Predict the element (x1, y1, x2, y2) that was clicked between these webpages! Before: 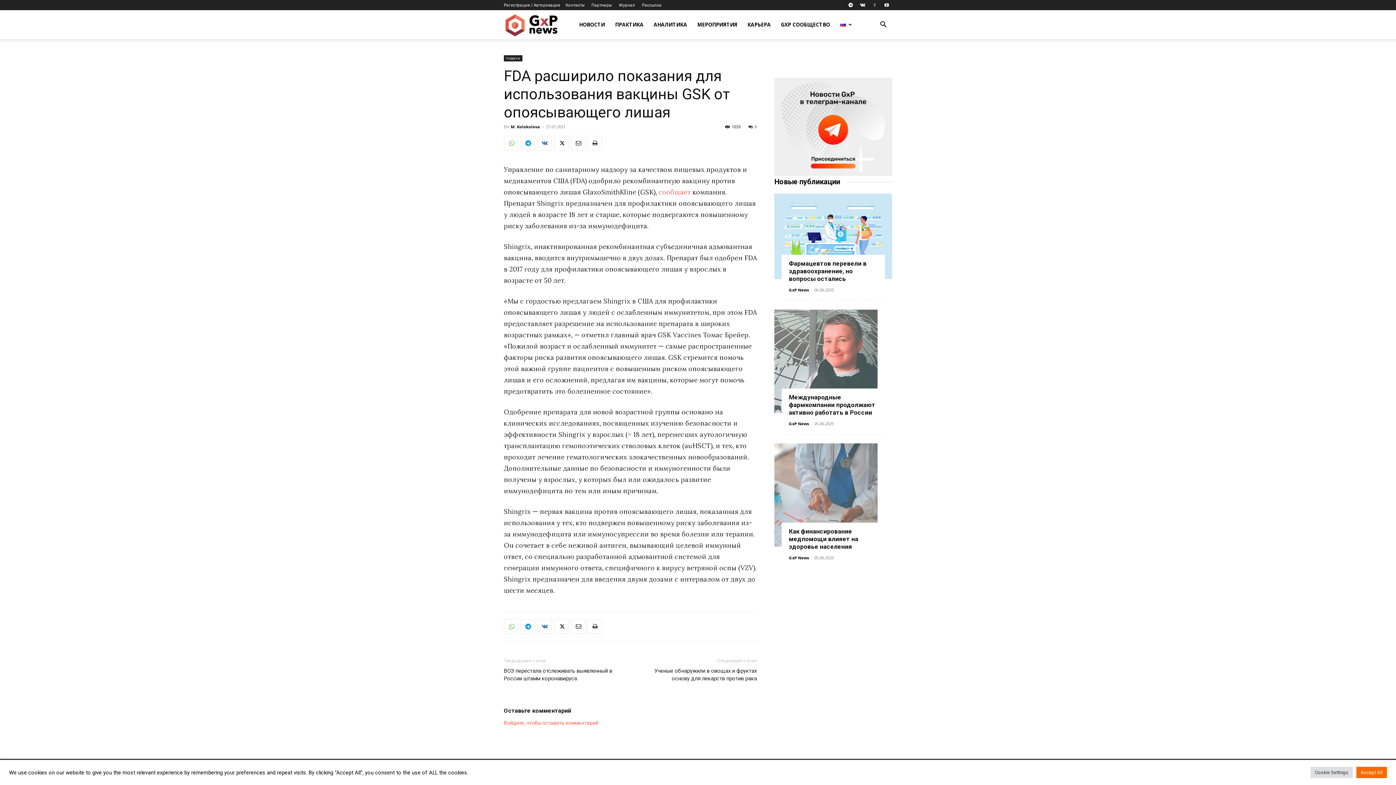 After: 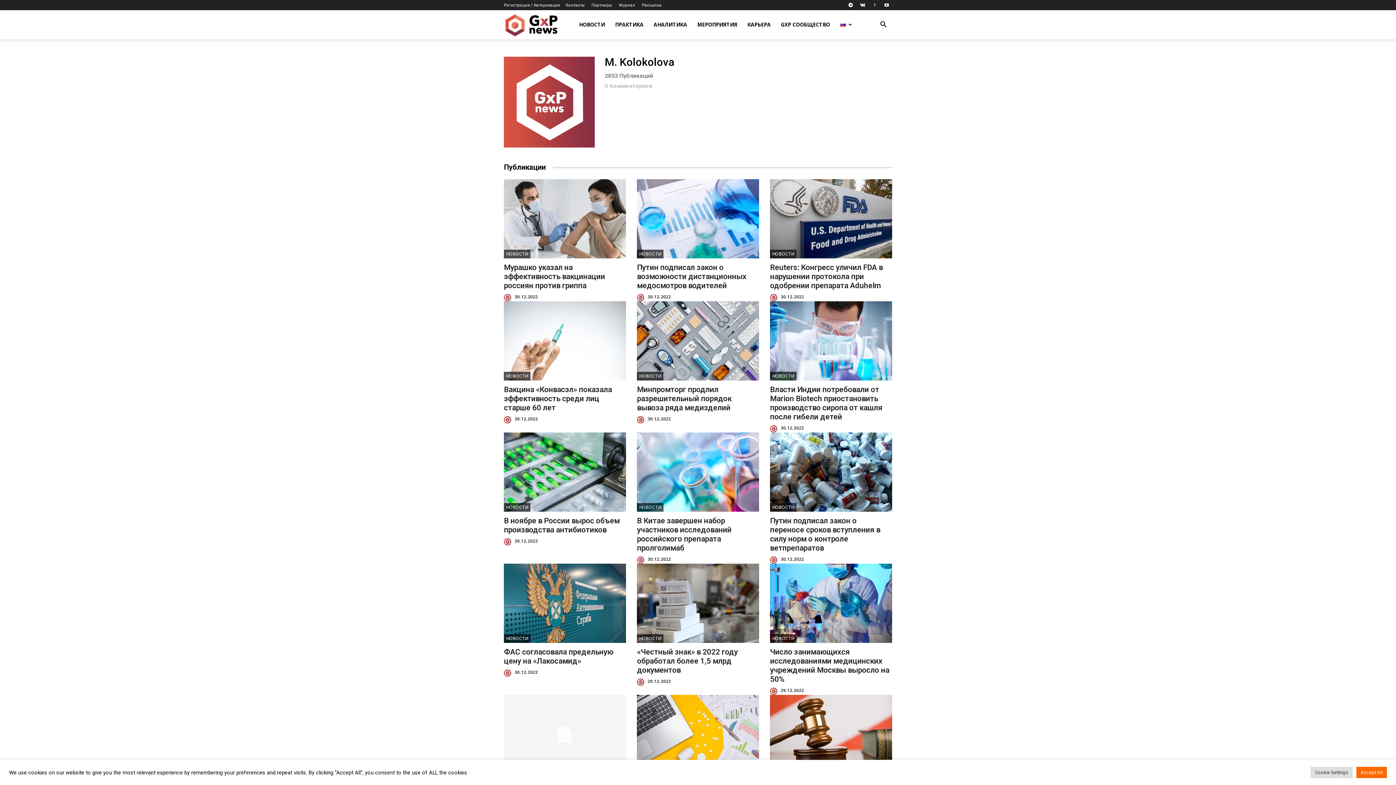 Action: label: M. Kolokolova bbox: (510, 124, 540, 129)